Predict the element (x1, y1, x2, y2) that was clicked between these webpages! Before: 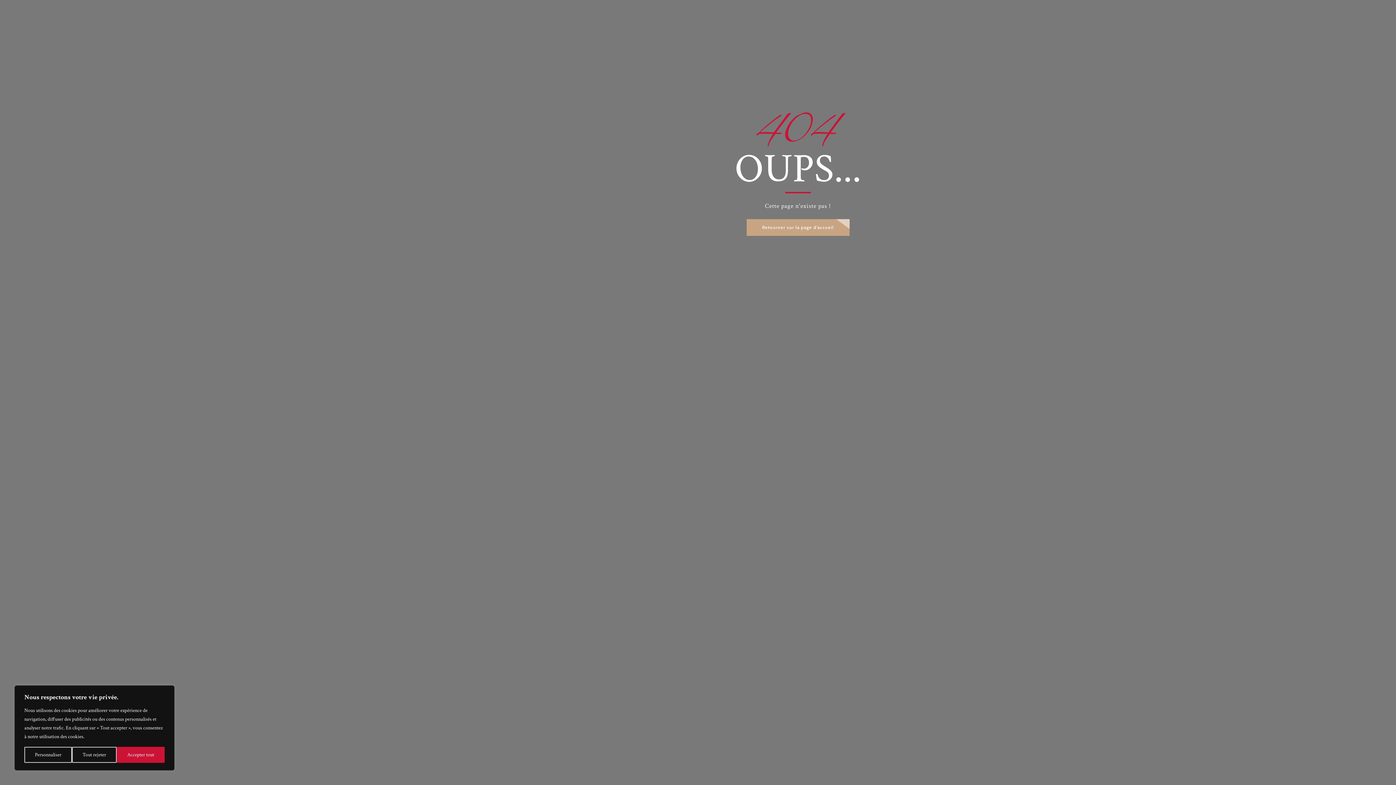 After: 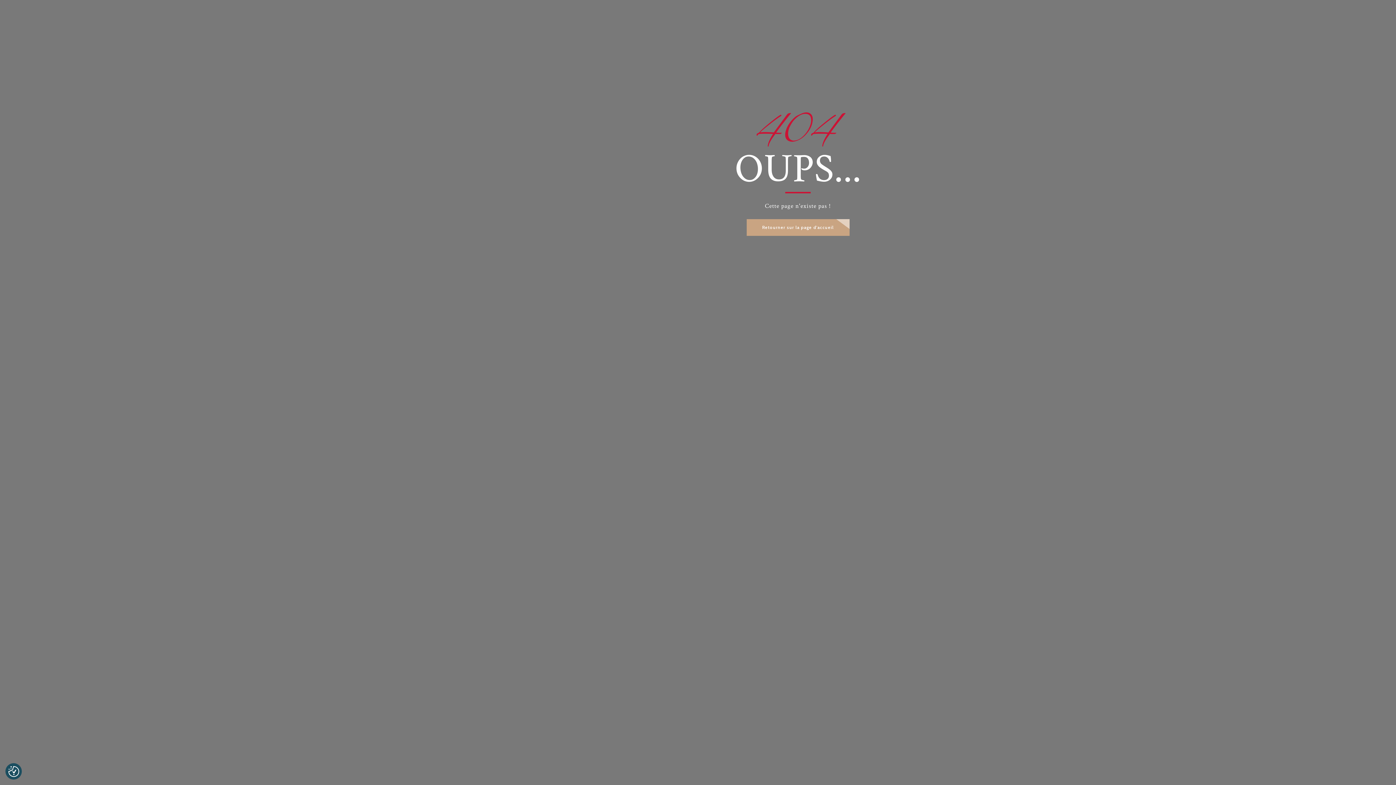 Action: label: Accepter tout bbox: (116, 747, 164, 763)